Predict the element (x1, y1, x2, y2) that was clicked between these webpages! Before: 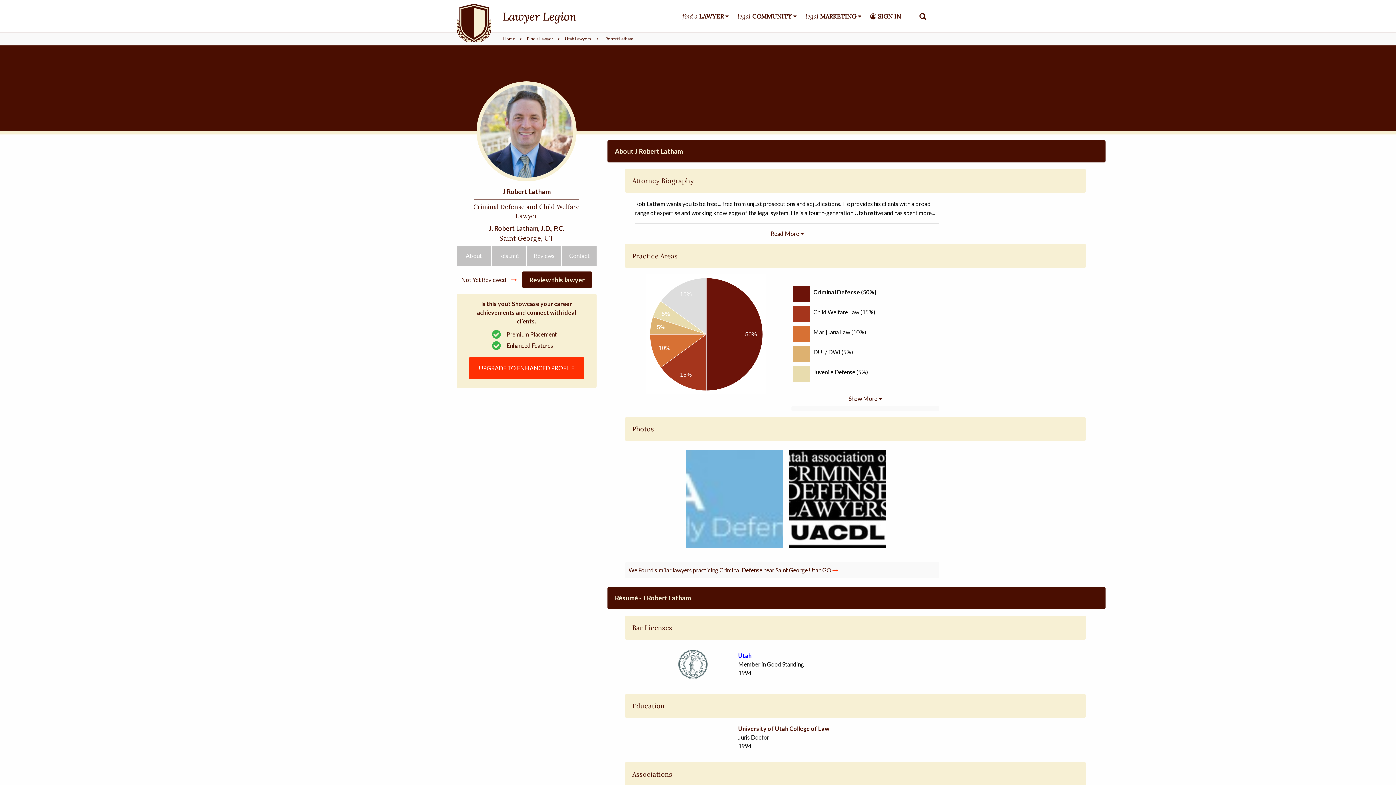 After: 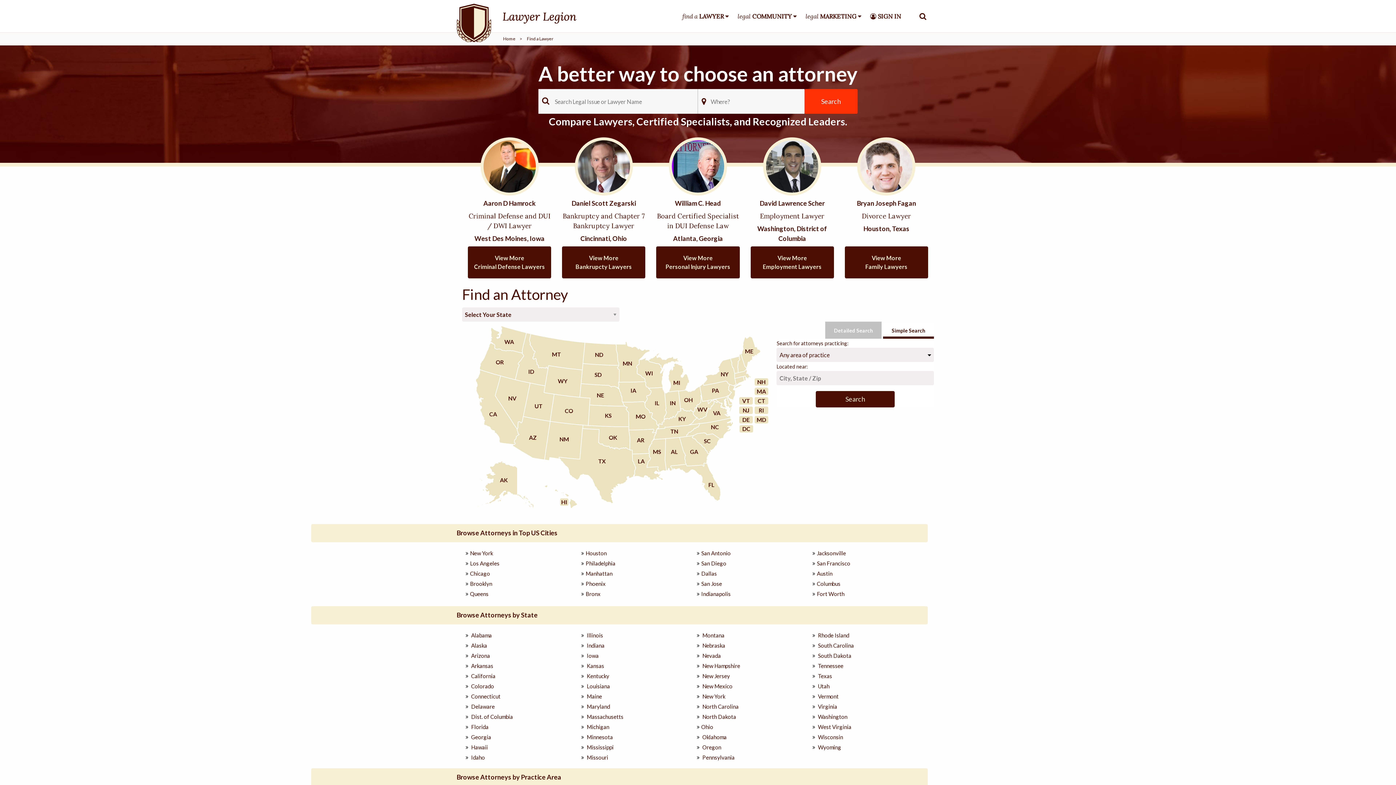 Action: bbox: (677, 0, 732, 32) label: find a 
LAWYER